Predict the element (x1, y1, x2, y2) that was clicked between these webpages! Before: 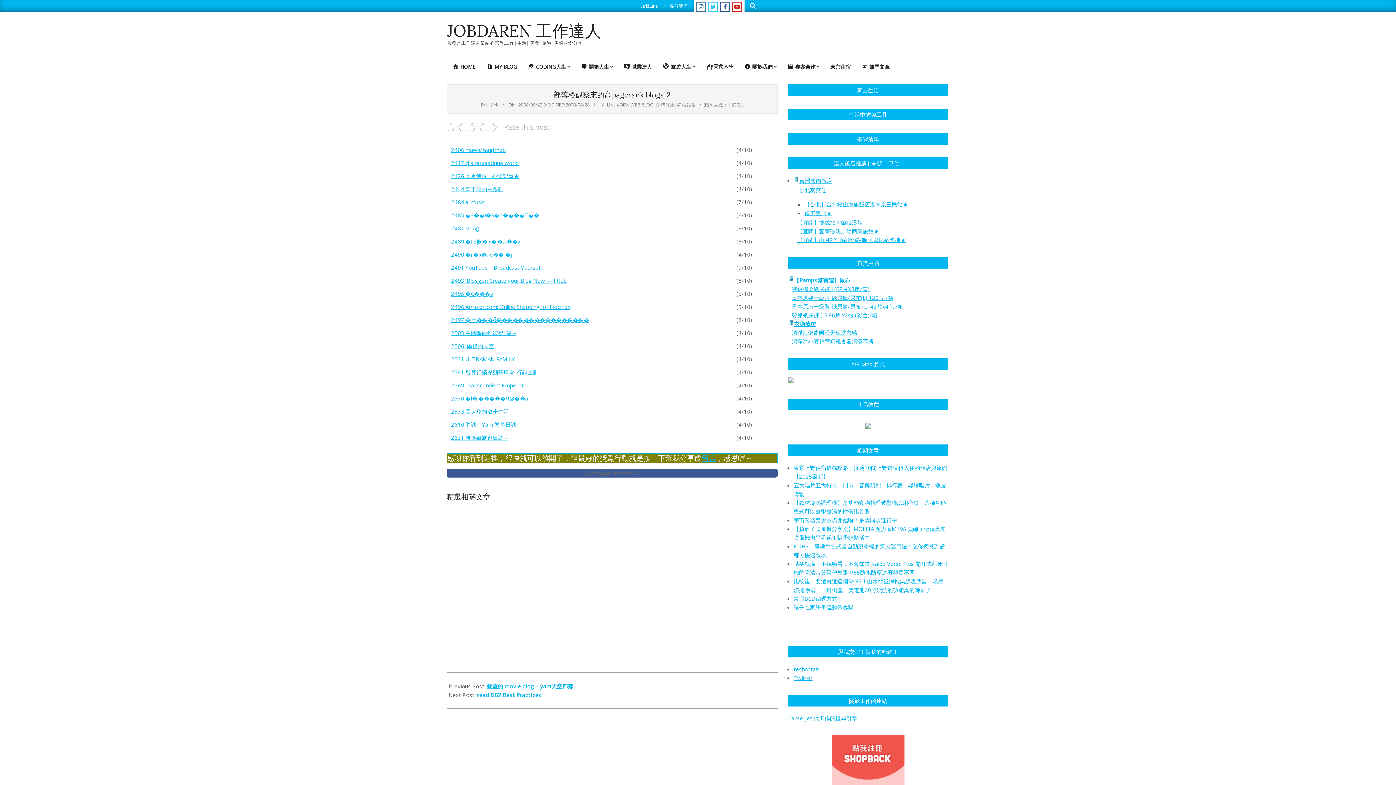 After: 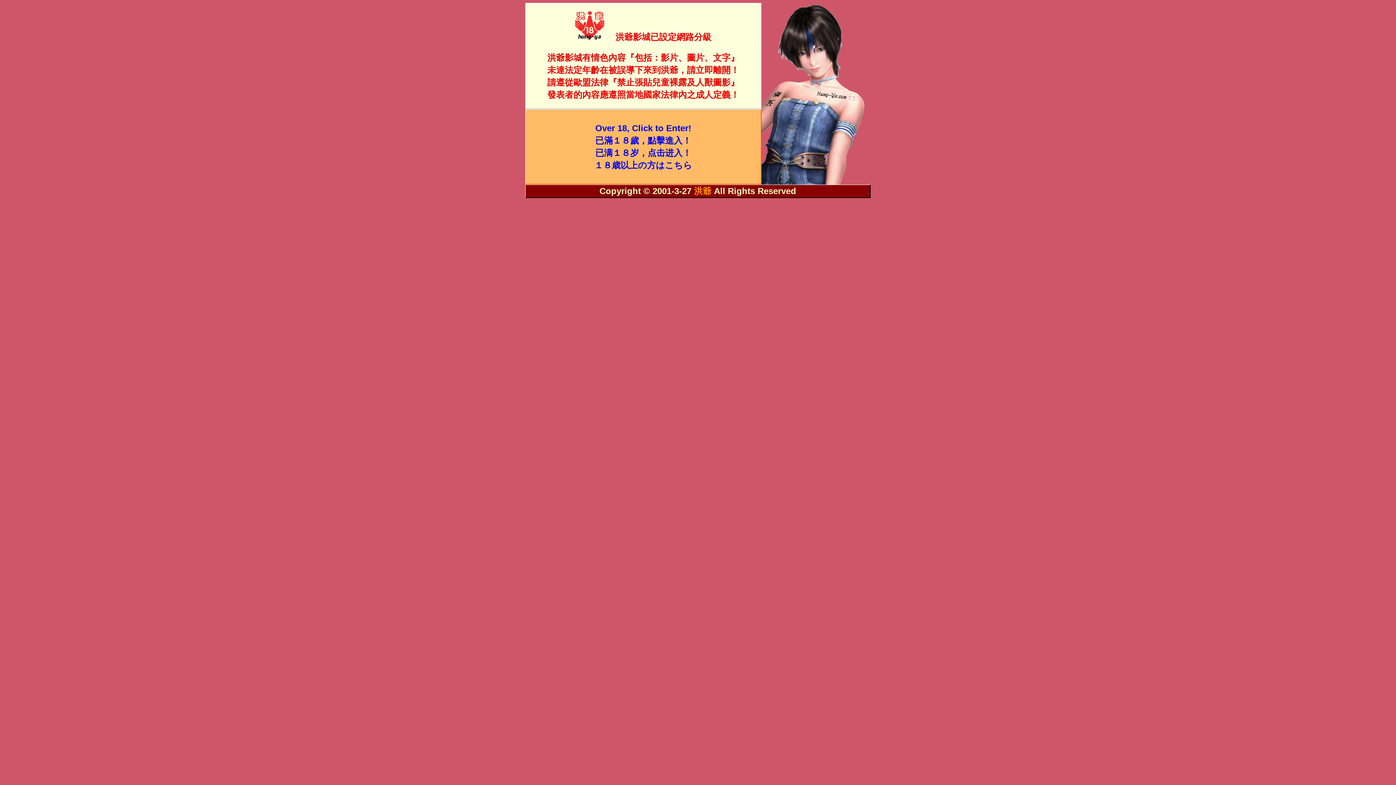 Action: bbox: (451, 250, 512, 258) label: 2490:�i �x�ݼv�� �j